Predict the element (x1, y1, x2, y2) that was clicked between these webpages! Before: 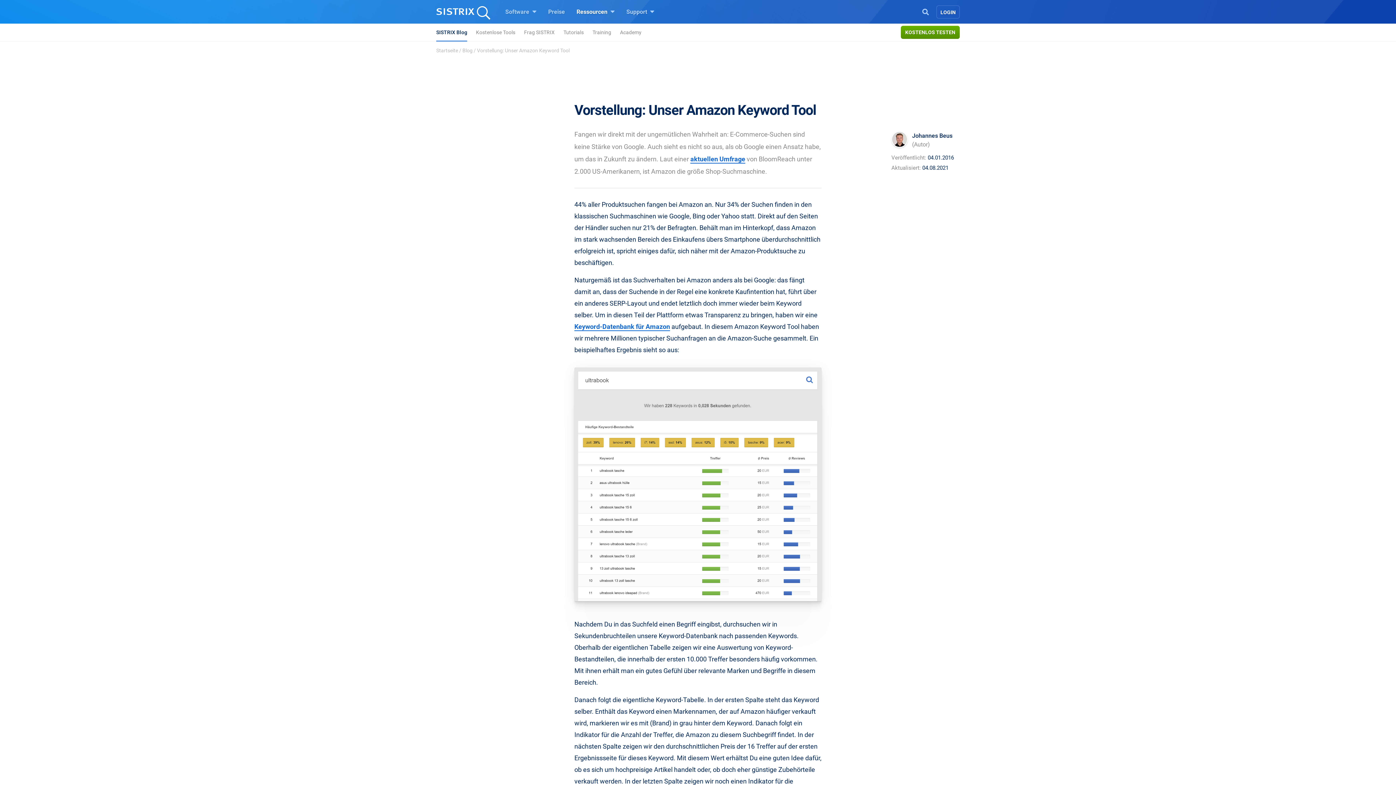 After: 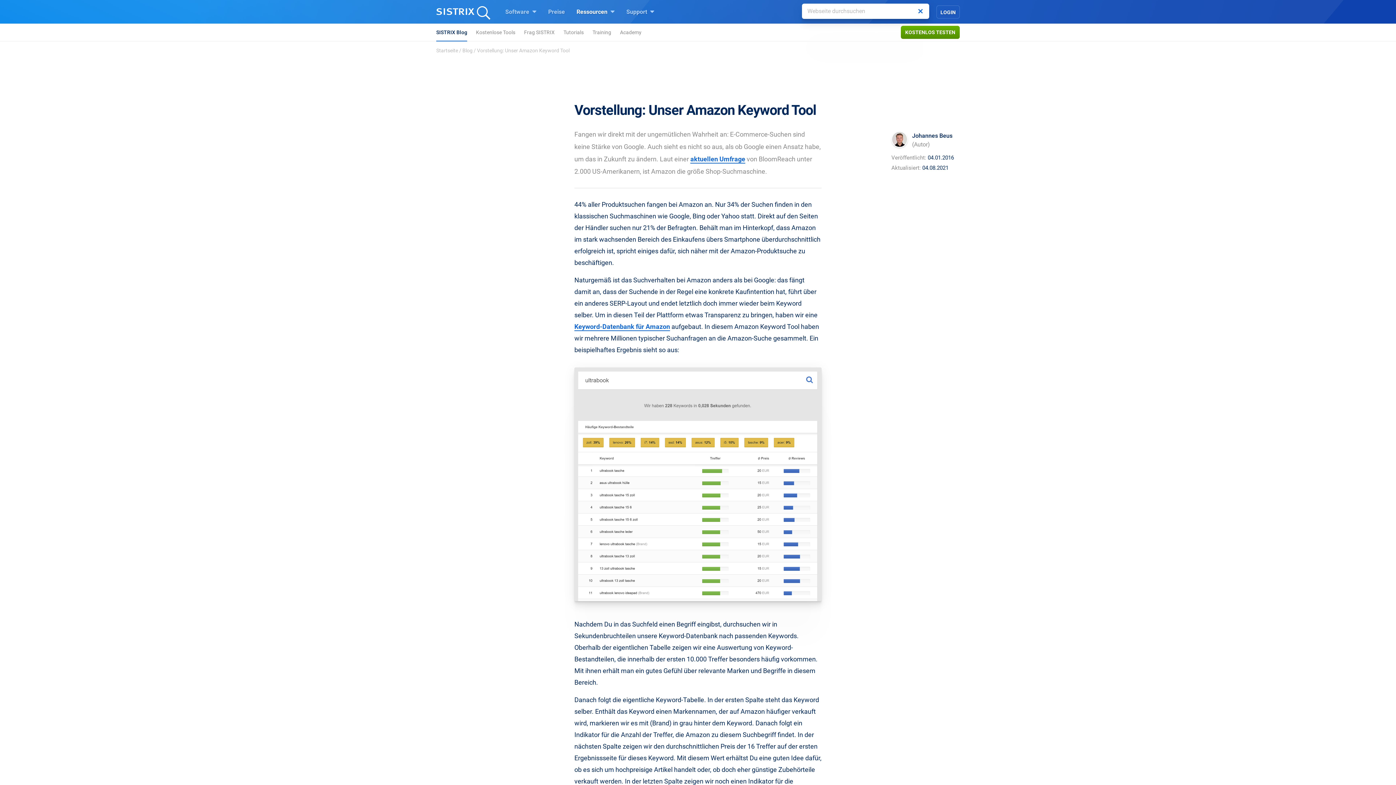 Action: label: Open Search bbox: (922, 6, 929, 16)